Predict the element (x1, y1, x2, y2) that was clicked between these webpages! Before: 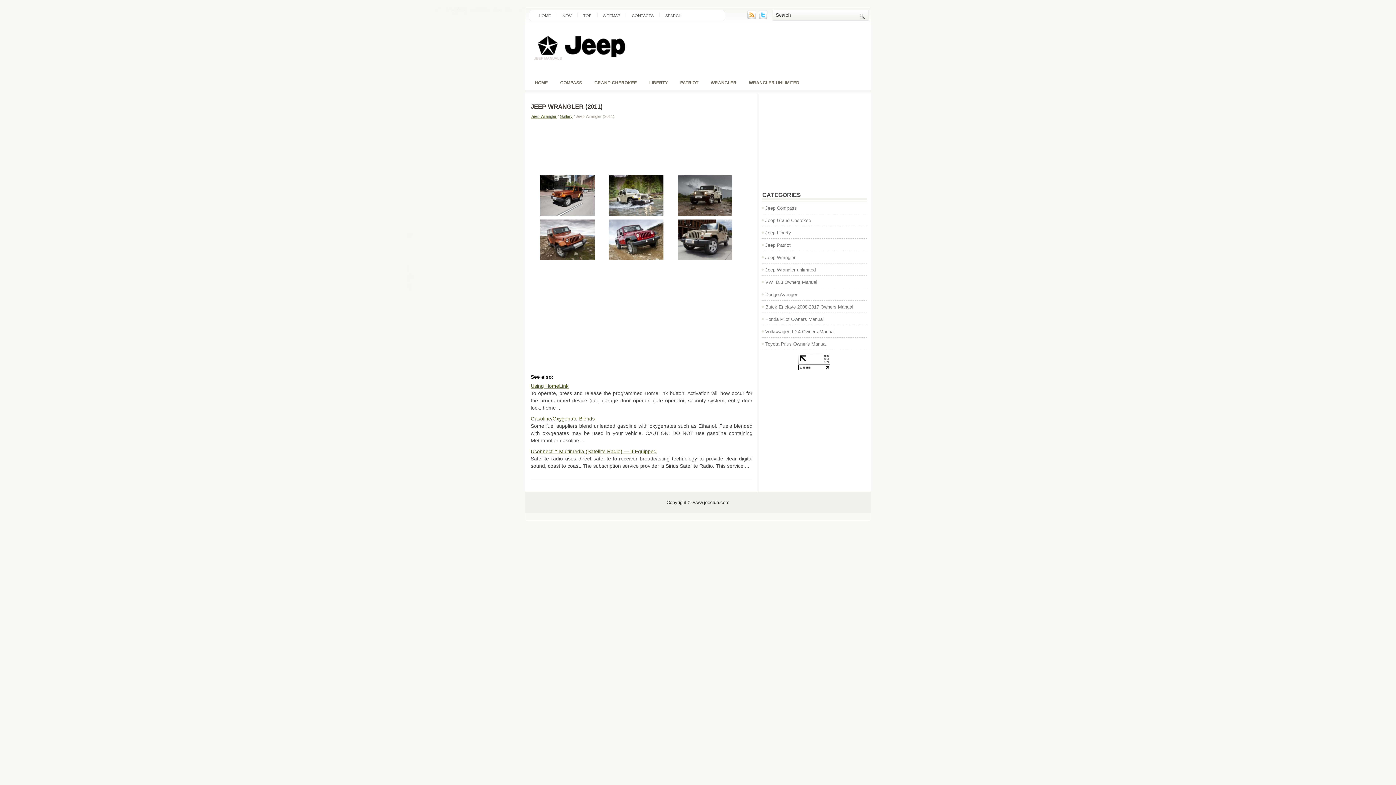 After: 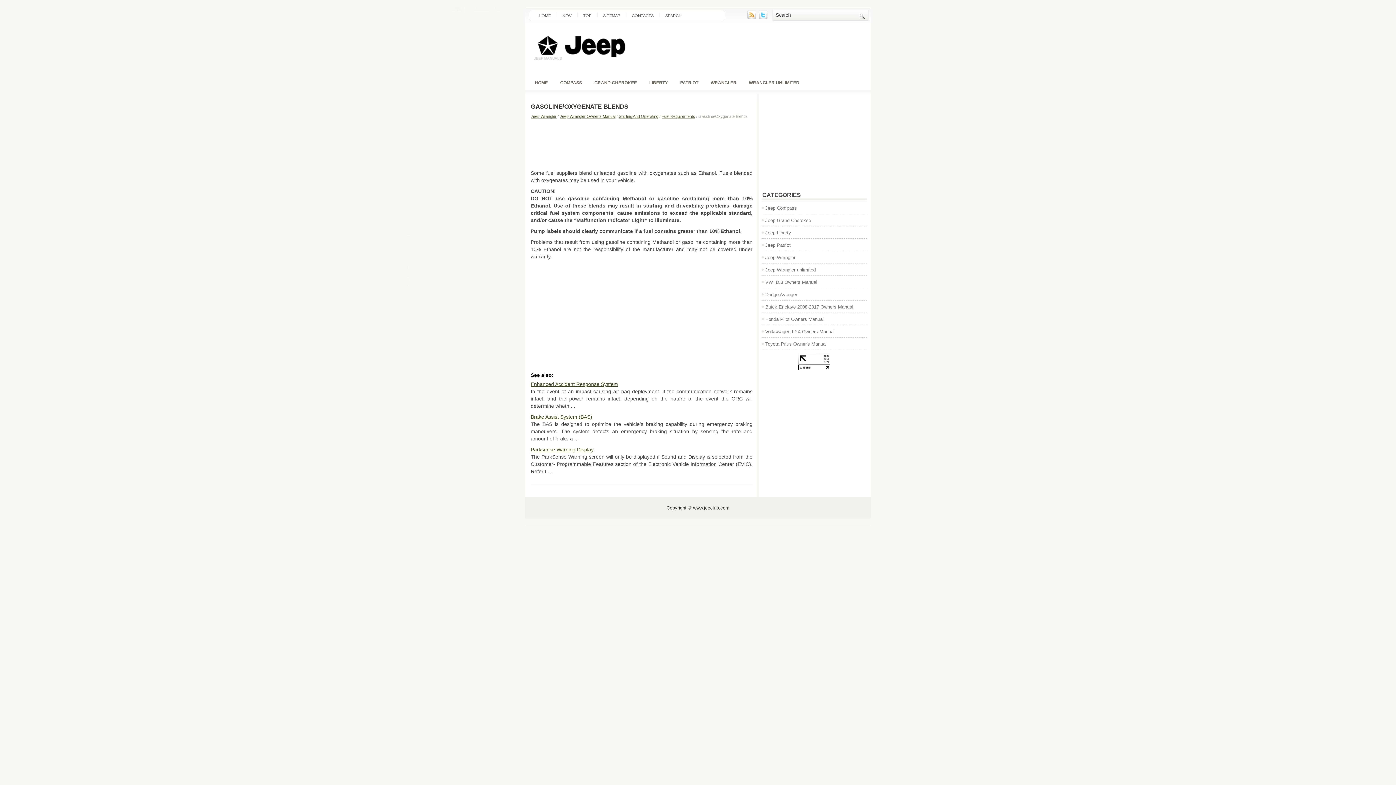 Action: bbox: (530, 416, 594, 421) label: Gasoline/Oxygenate Blends